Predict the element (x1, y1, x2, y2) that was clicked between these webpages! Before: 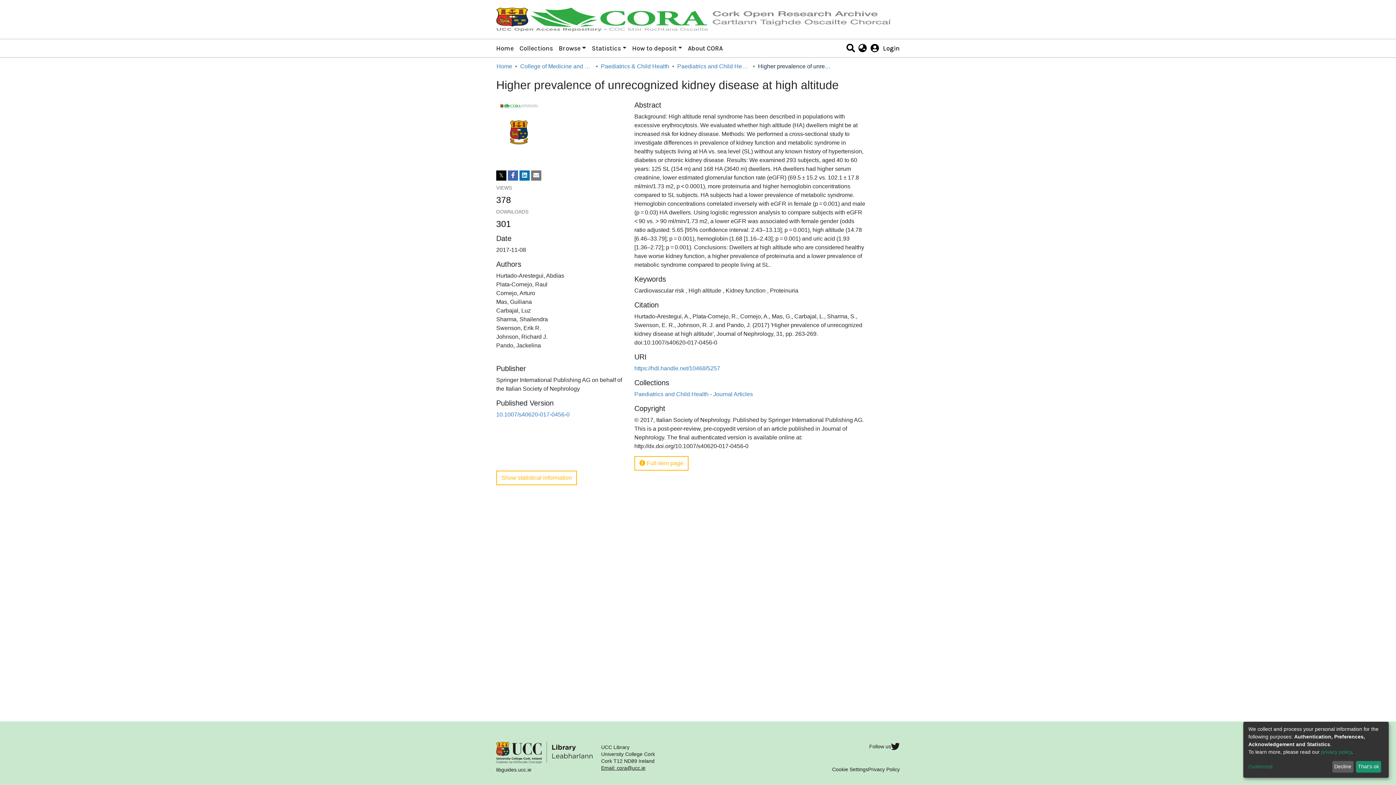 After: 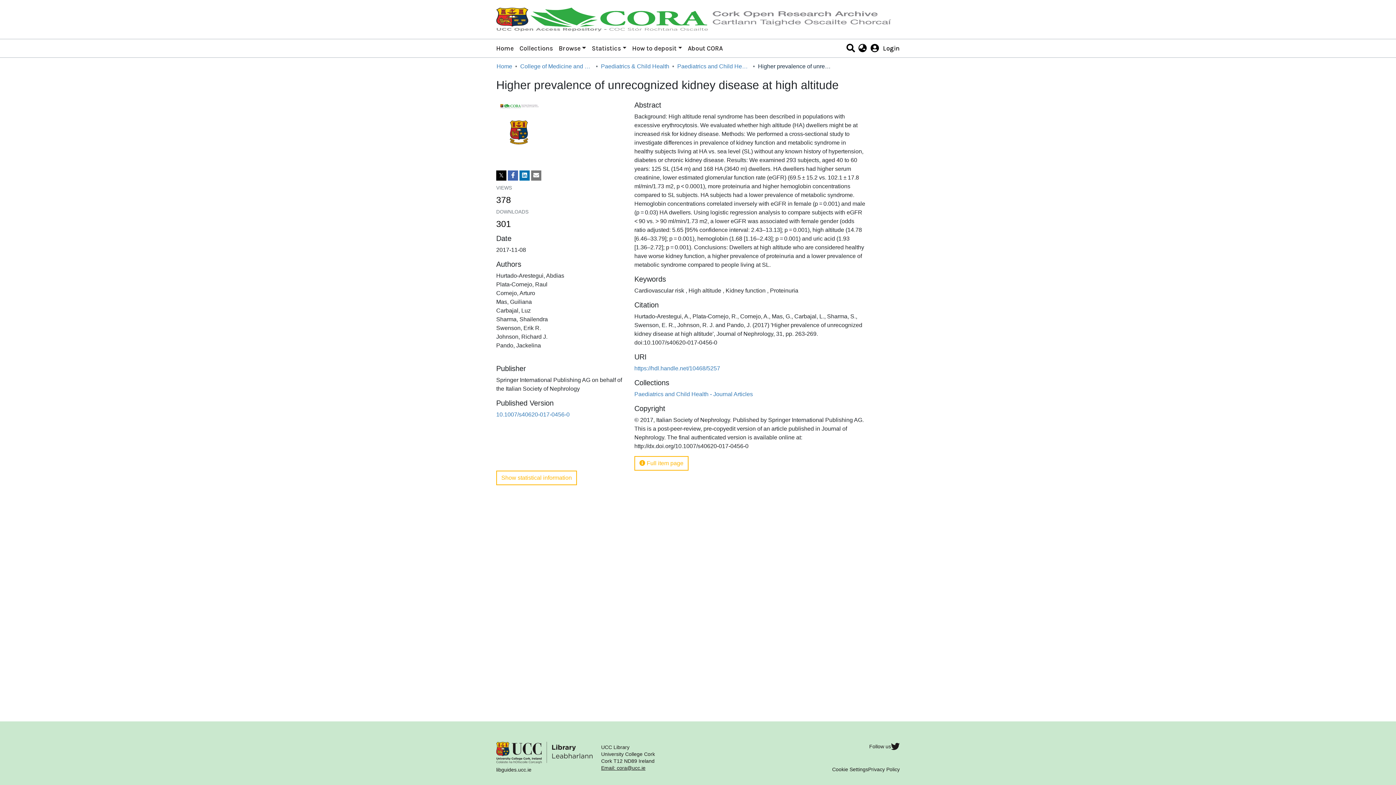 Action: bbox: (1332, 761, 1353, 773) label: Decline